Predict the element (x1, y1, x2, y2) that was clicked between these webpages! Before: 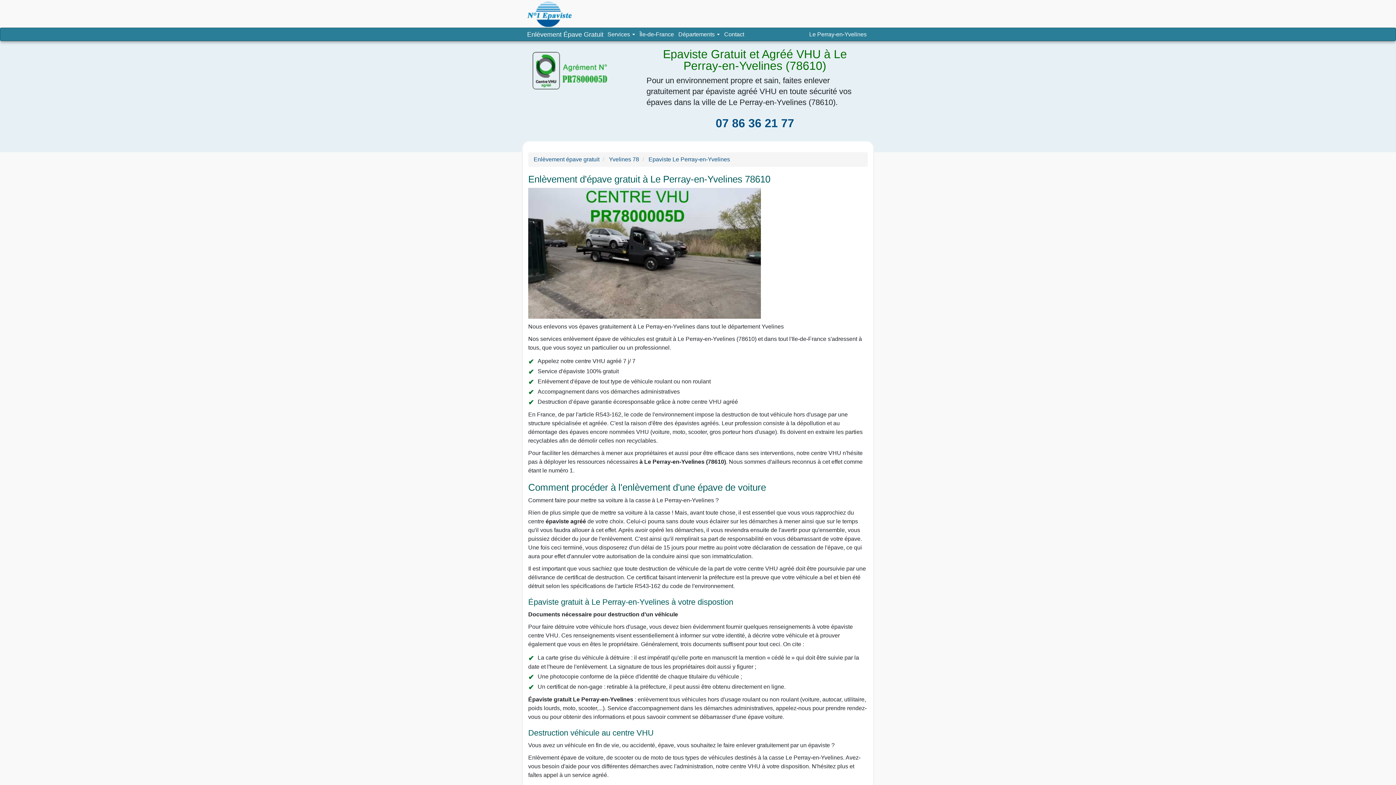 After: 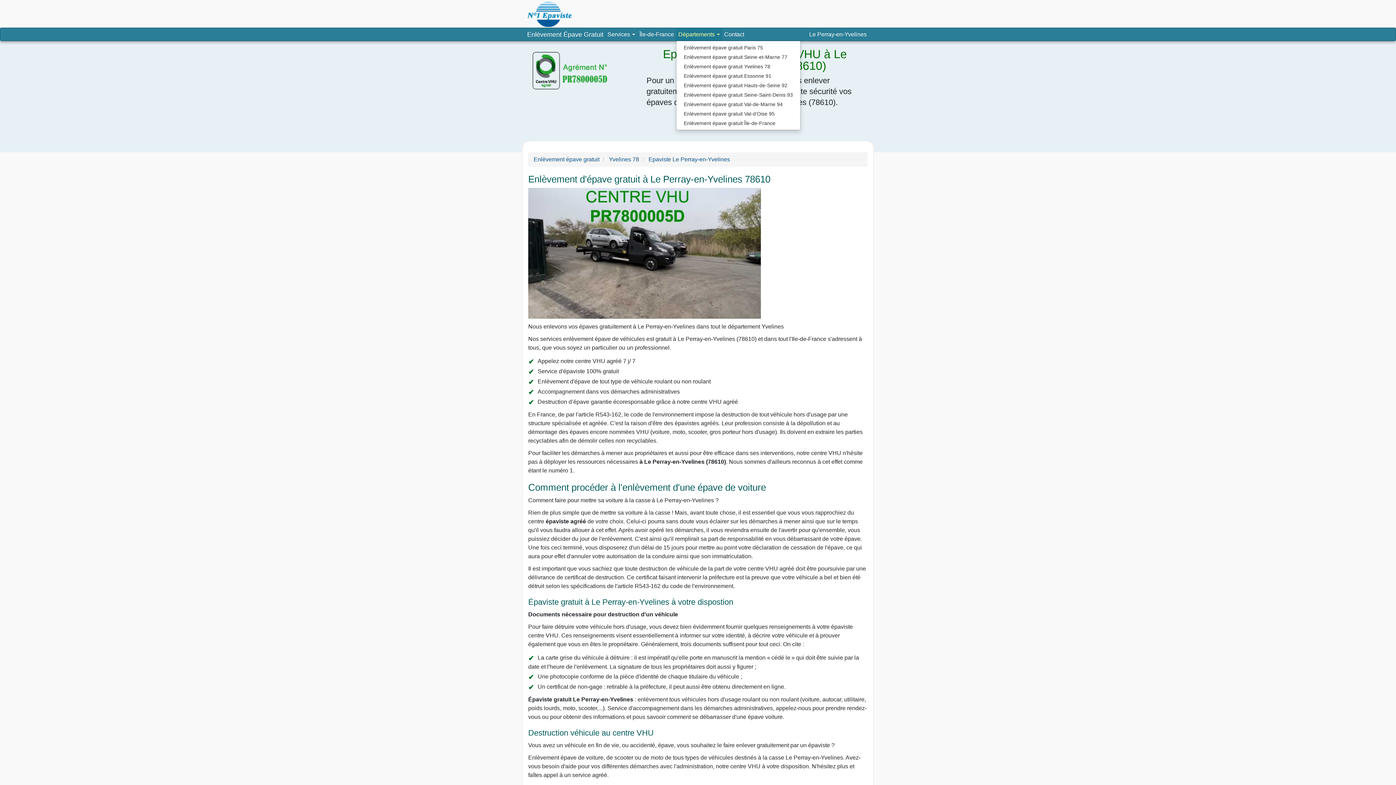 Action: label: Départements 
Navigation bbox: (676, 28, 722, 40)